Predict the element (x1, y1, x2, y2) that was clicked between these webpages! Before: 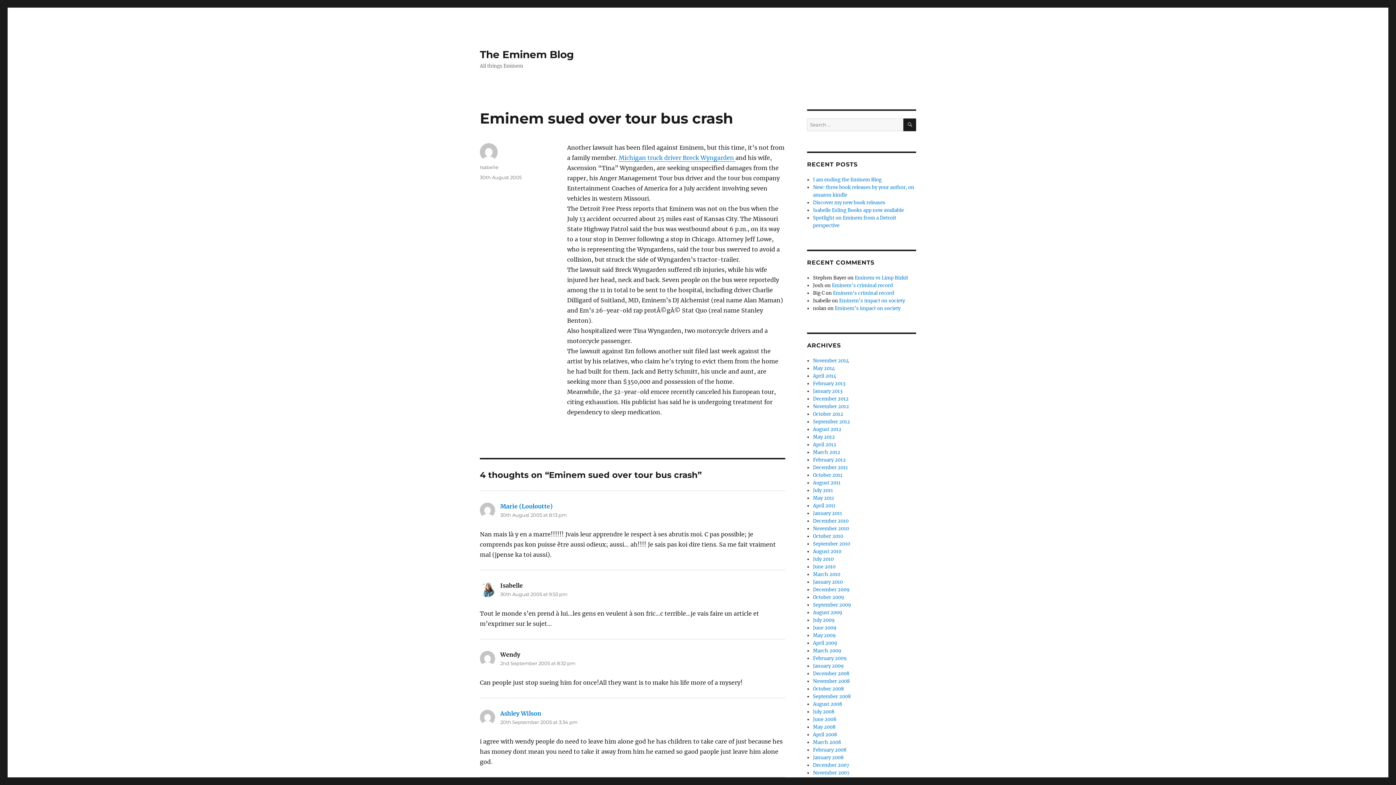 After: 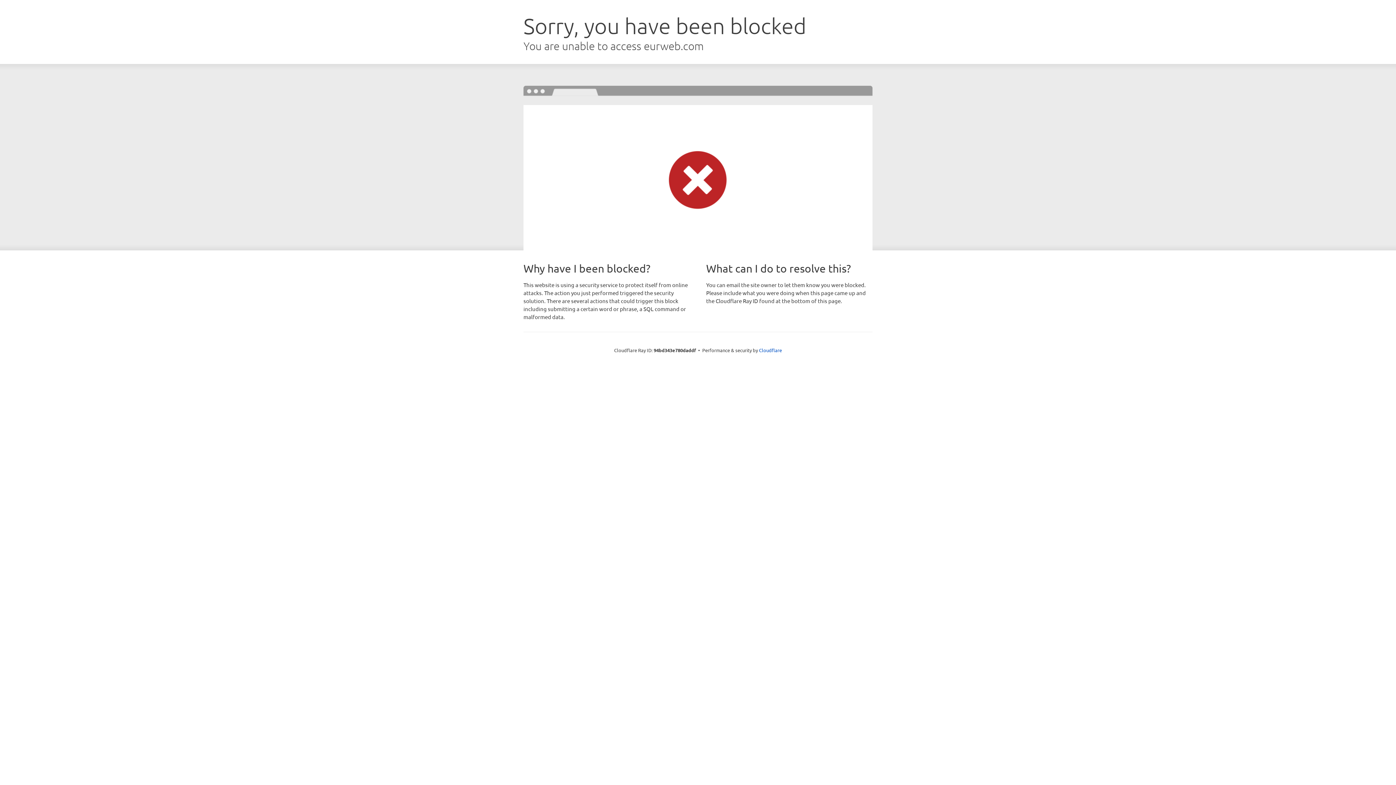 Action: bbox: (618, 154, 735, 161) label: Michigan truck driver Breck Wyngarden 